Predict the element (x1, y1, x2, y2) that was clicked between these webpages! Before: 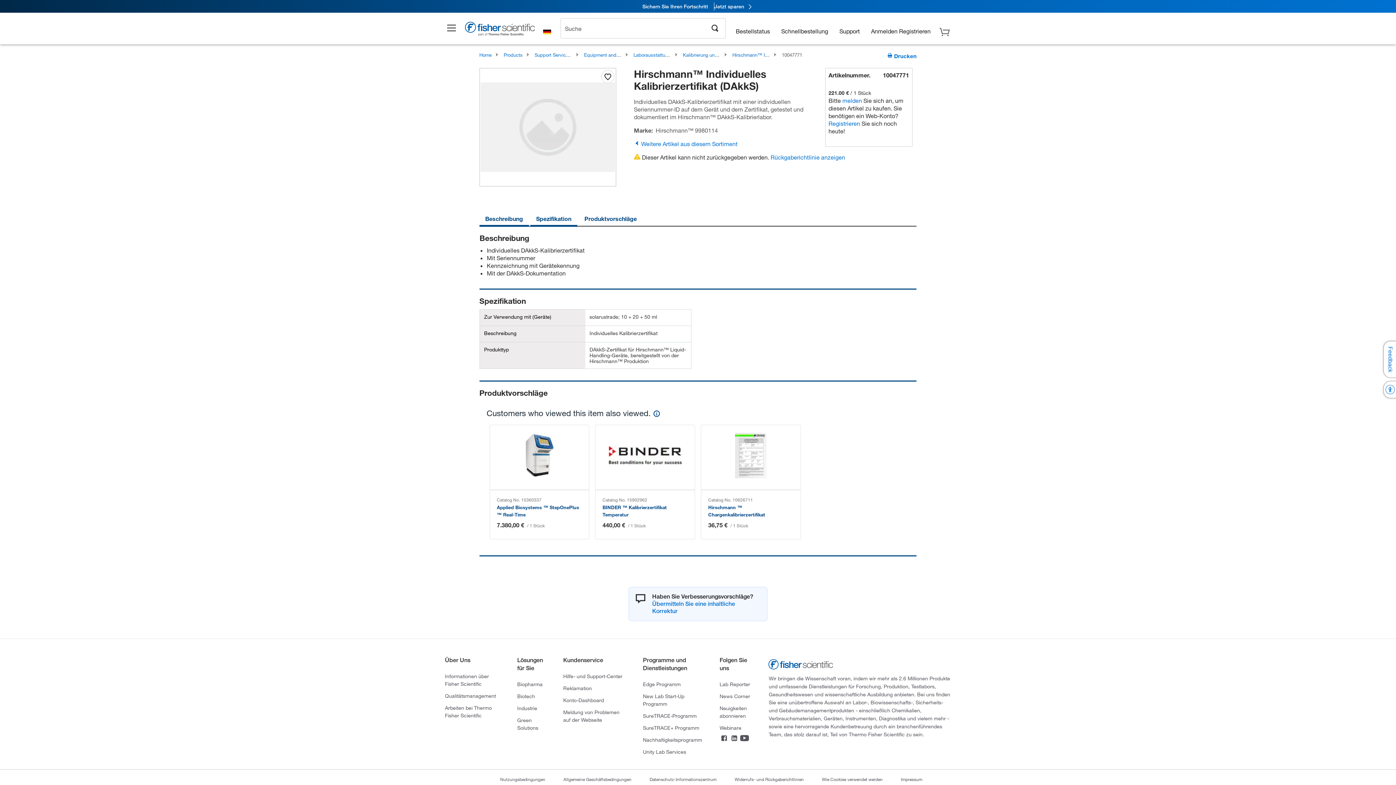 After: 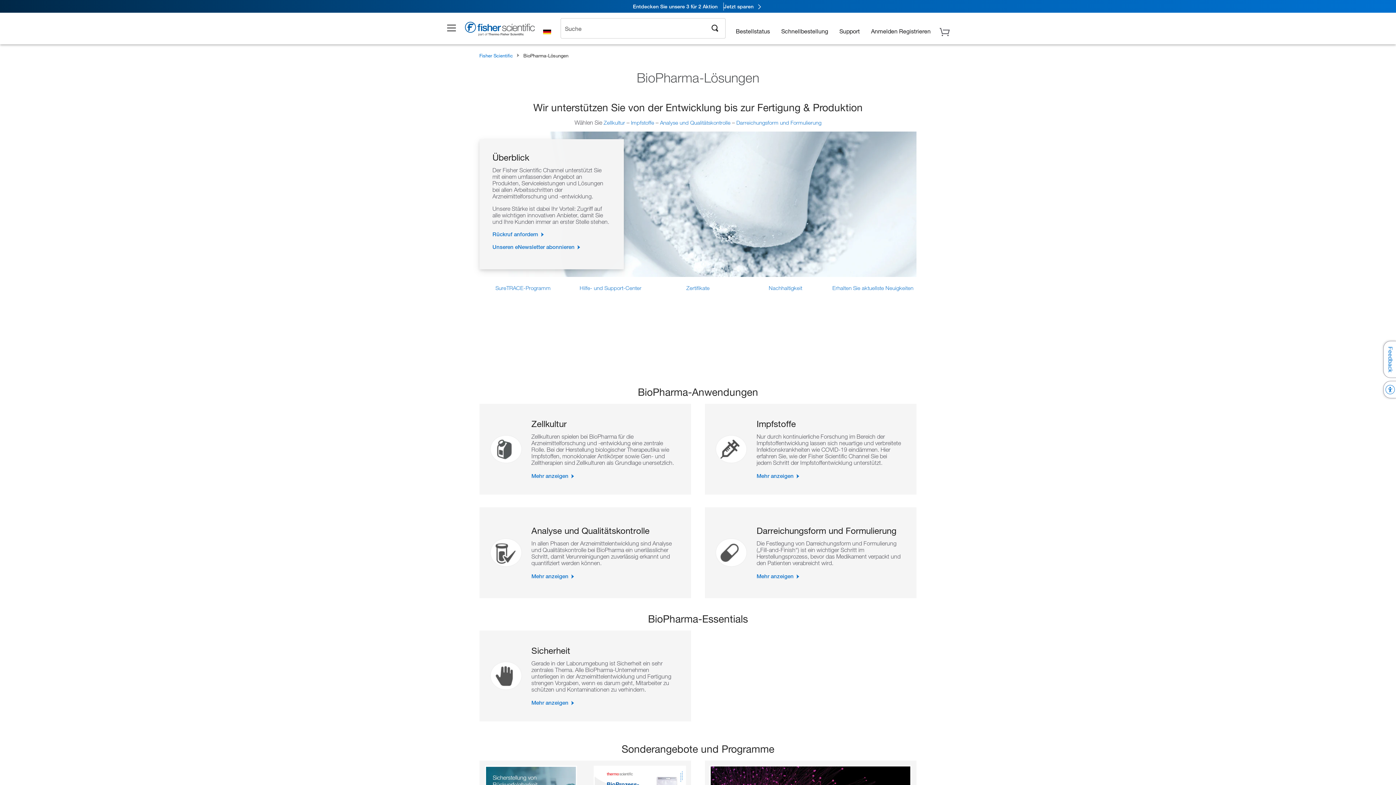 Action: label: Biopharma bbox: (517, 680, 542, 688)